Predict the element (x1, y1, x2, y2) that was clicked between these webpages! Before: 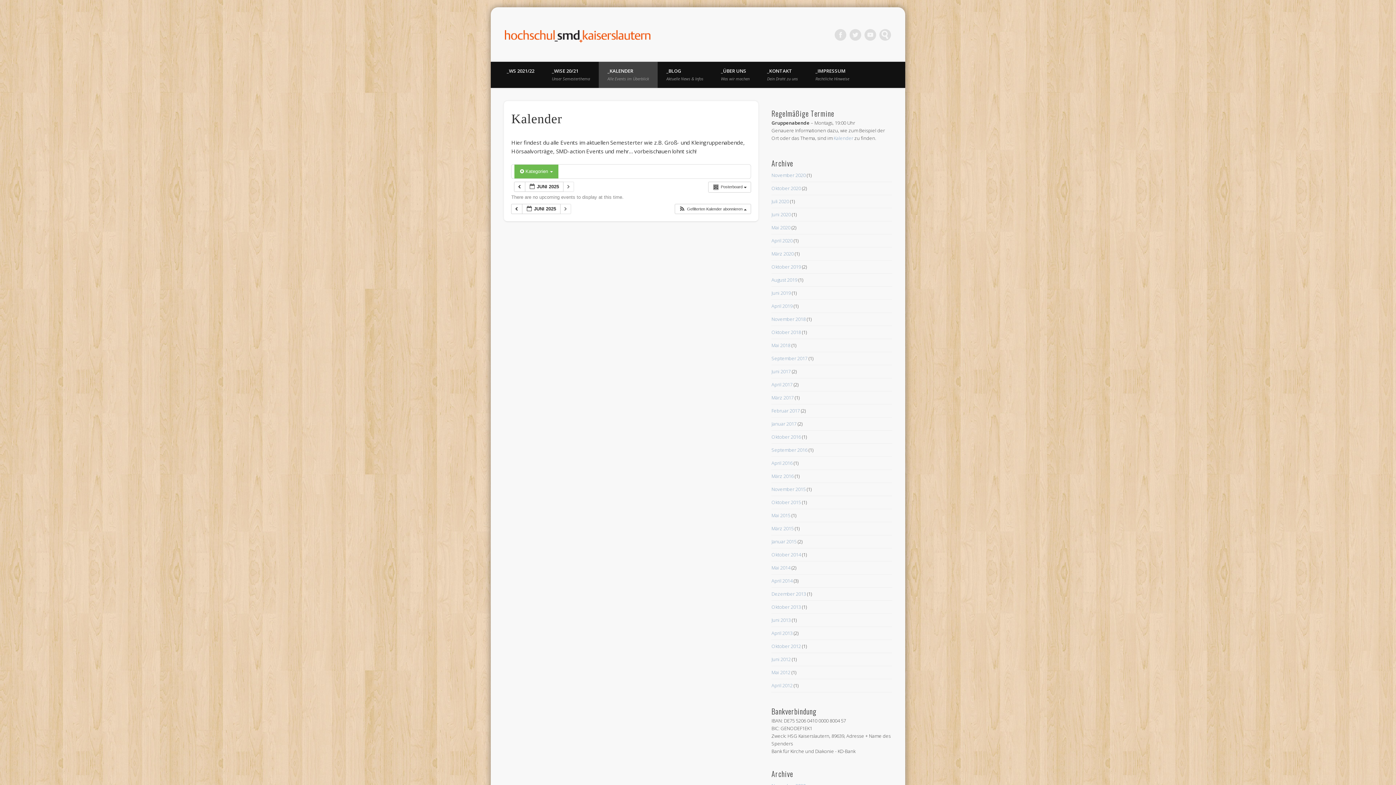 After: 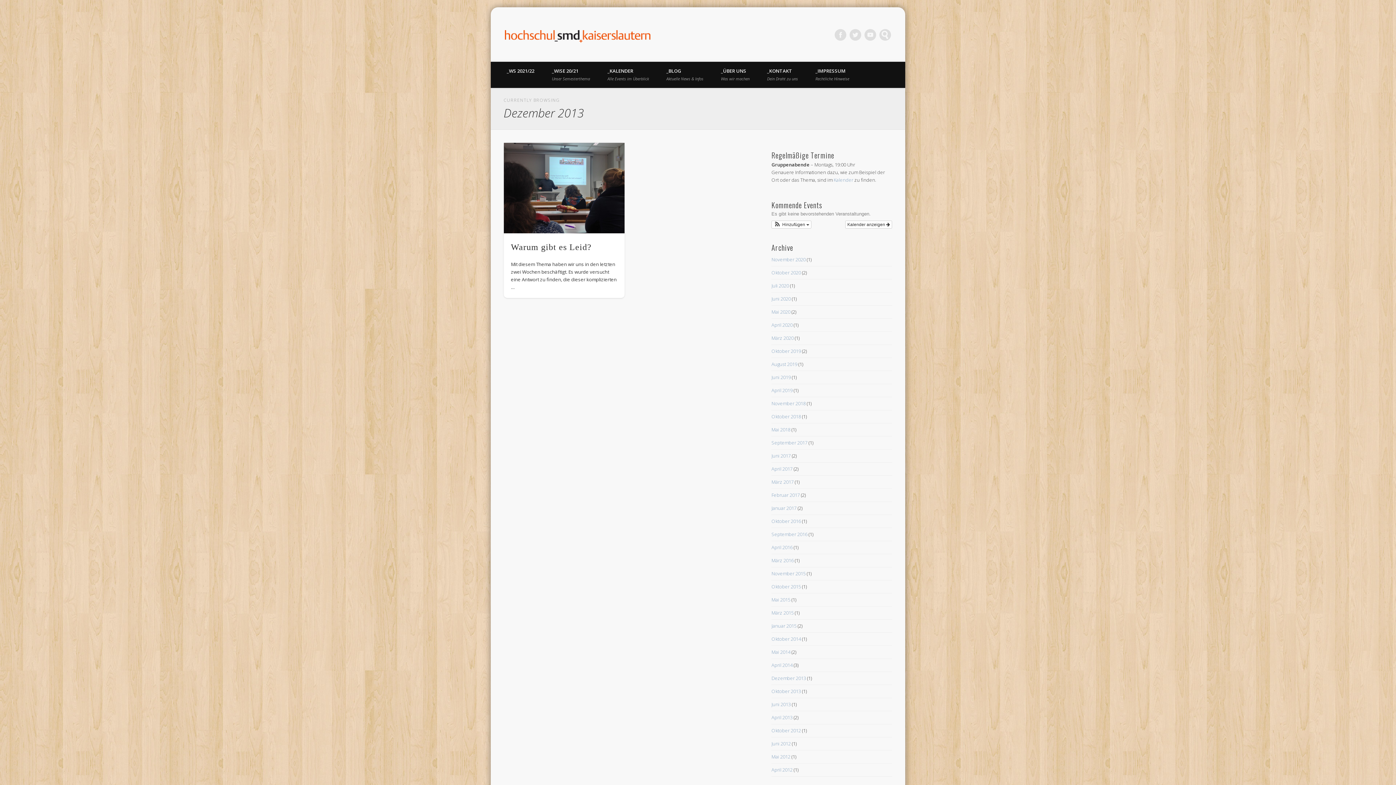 Action: bbox: (771, 590, 806, 597) label: Dezember 2013